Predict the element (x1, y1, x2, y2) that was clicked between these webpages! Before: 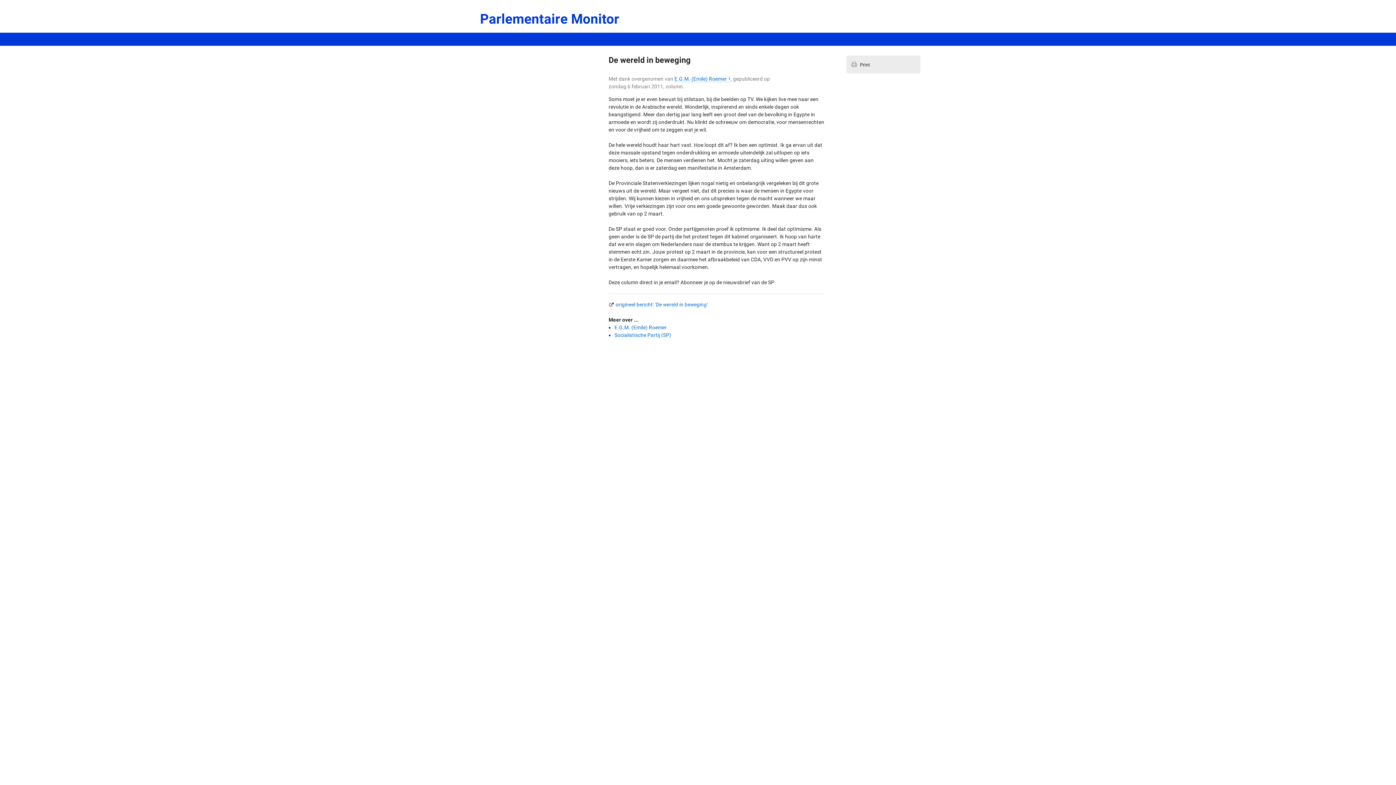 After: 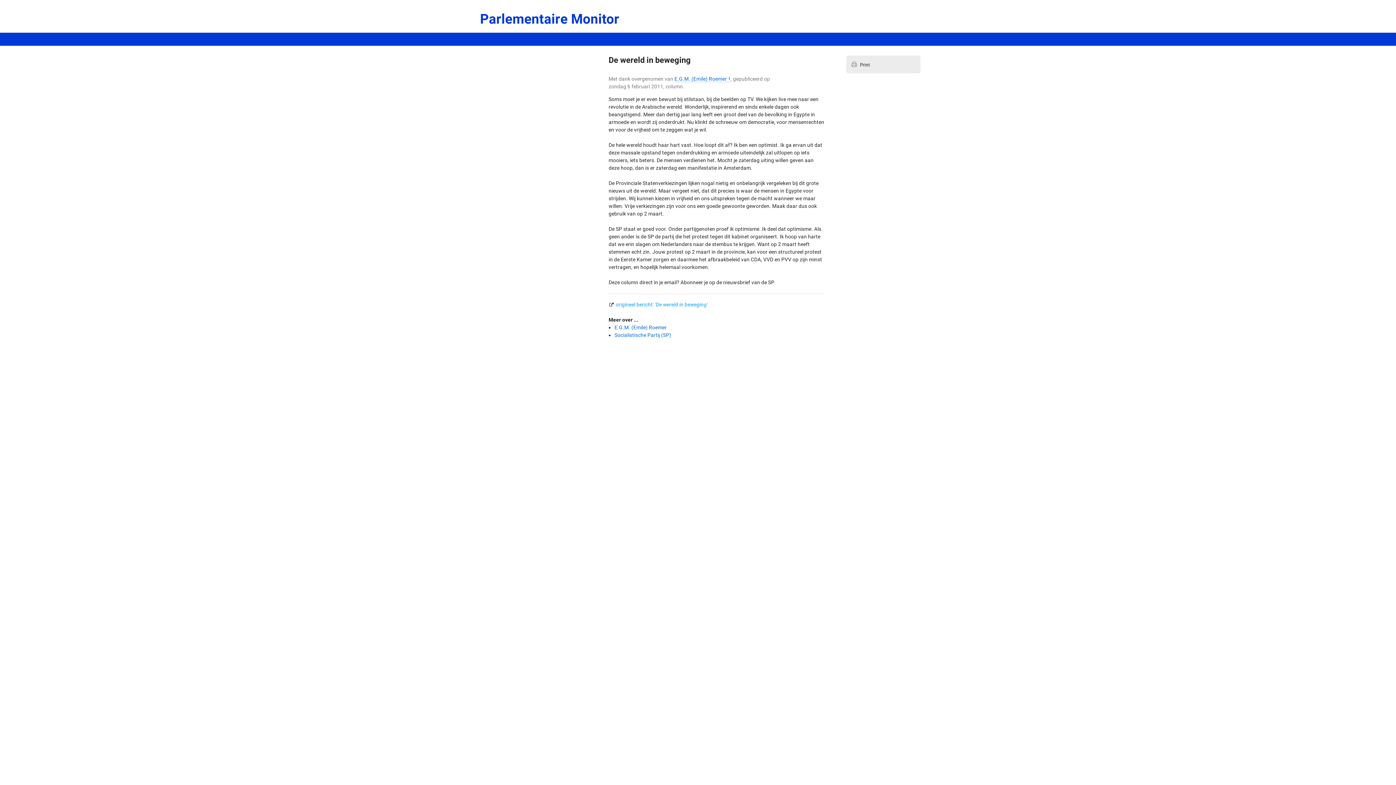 Action: bbox: (614, 301, 707, 307) label:  origineel bericht: 'De wereld in beweging'